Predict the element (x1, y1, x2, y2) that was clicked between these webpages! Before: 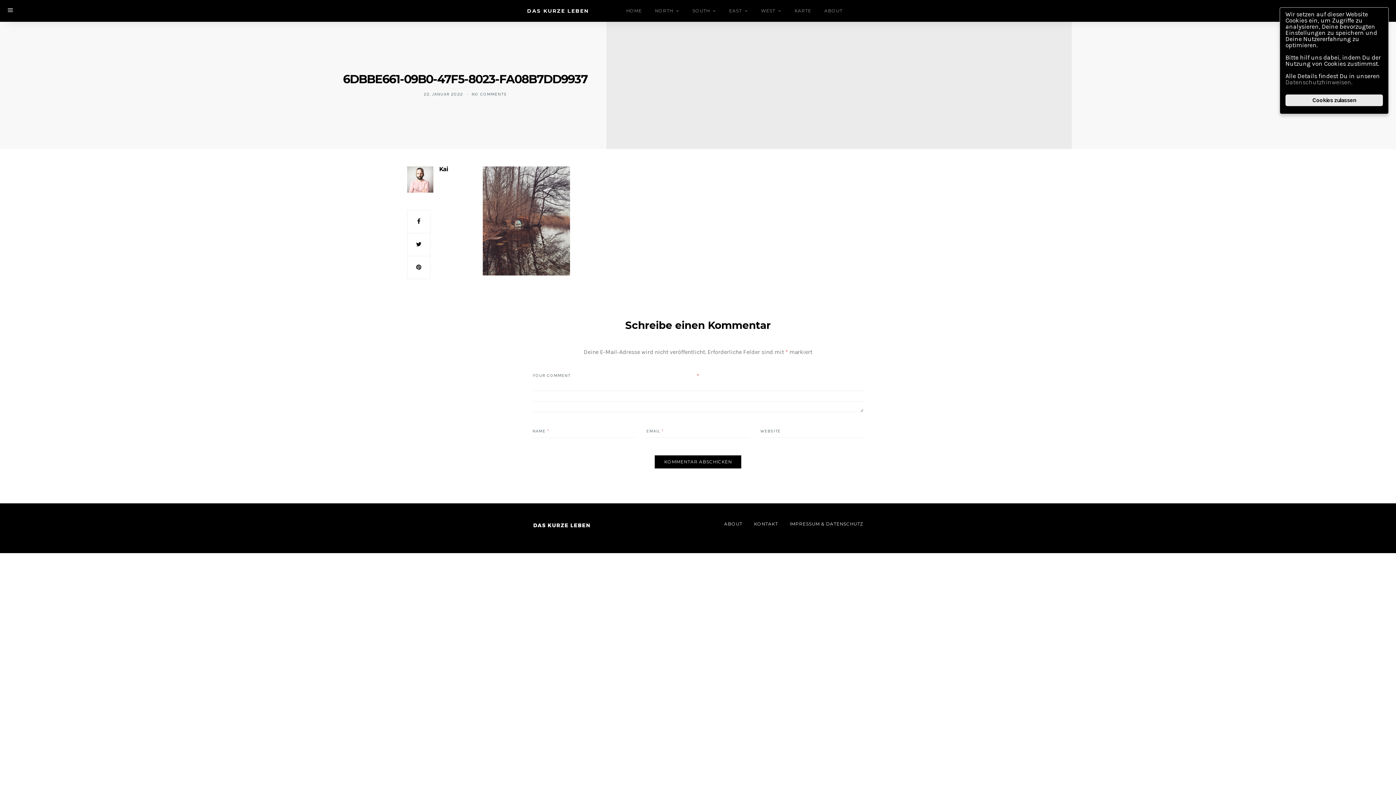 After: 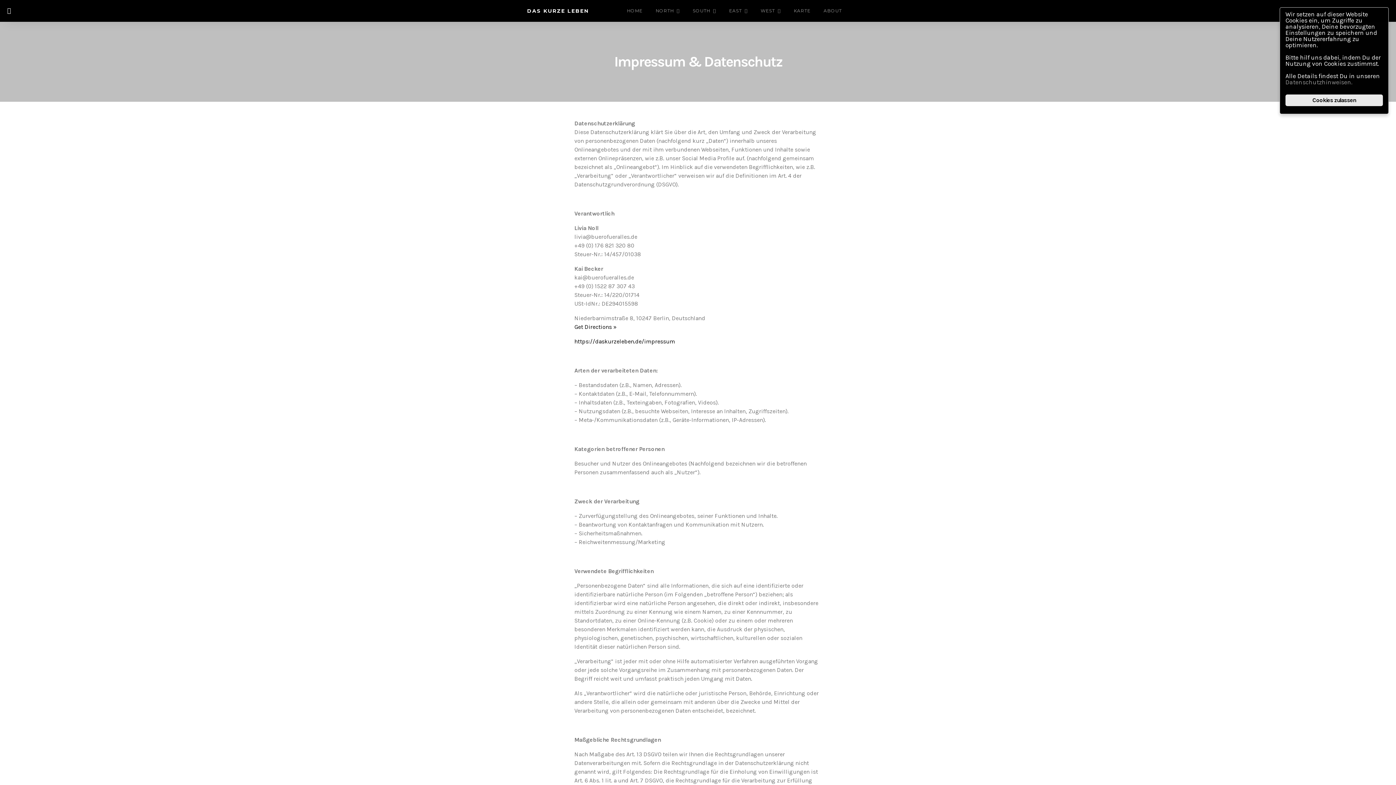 Action: bbox: (789, 521, 863, 527) label: IMPRESSUM & DATENSCHUTZ